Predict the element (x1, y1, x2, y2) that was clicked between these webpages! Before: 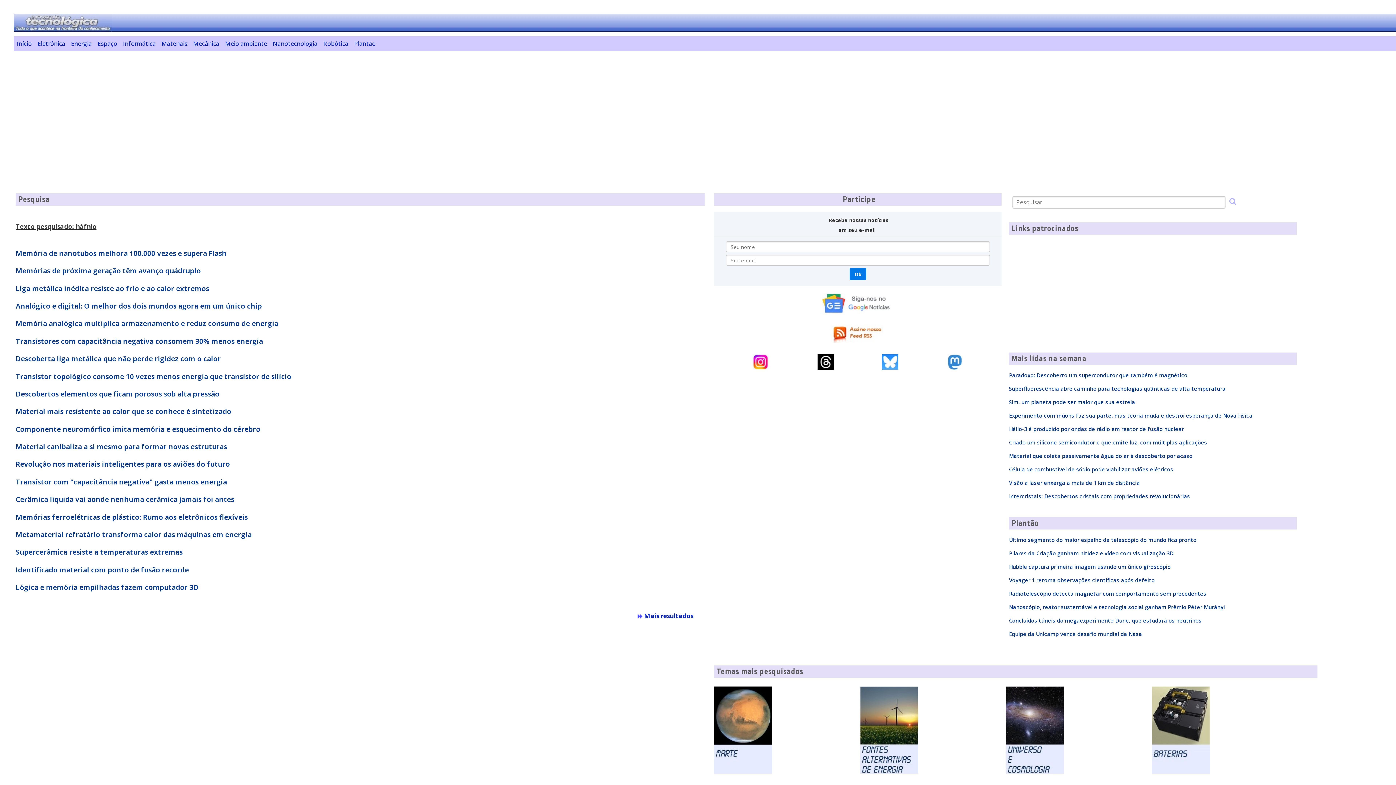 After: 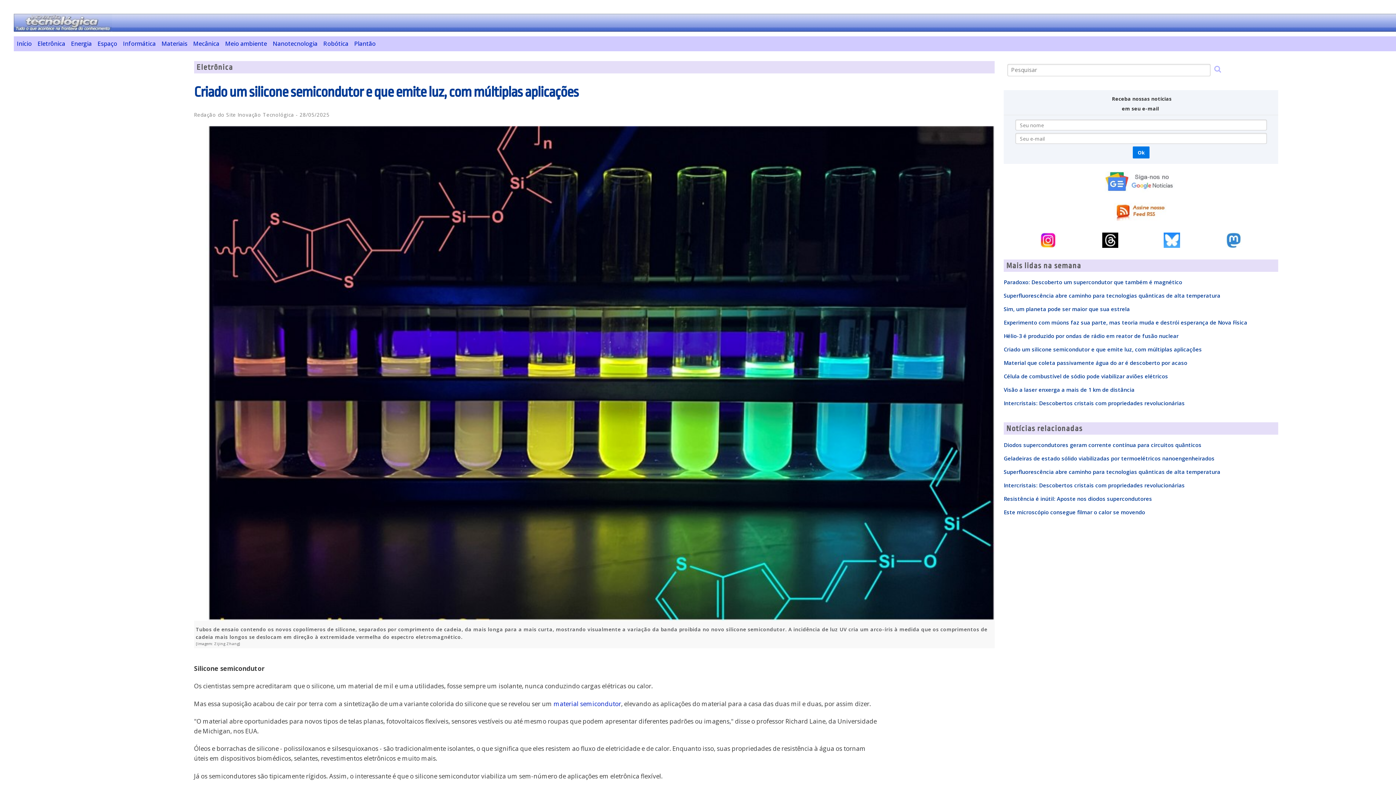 Action: label: Criado um silicone semicondutor e que emite luz, com múltiplas aplicações bbox: (1009, 439, 1207, 446)